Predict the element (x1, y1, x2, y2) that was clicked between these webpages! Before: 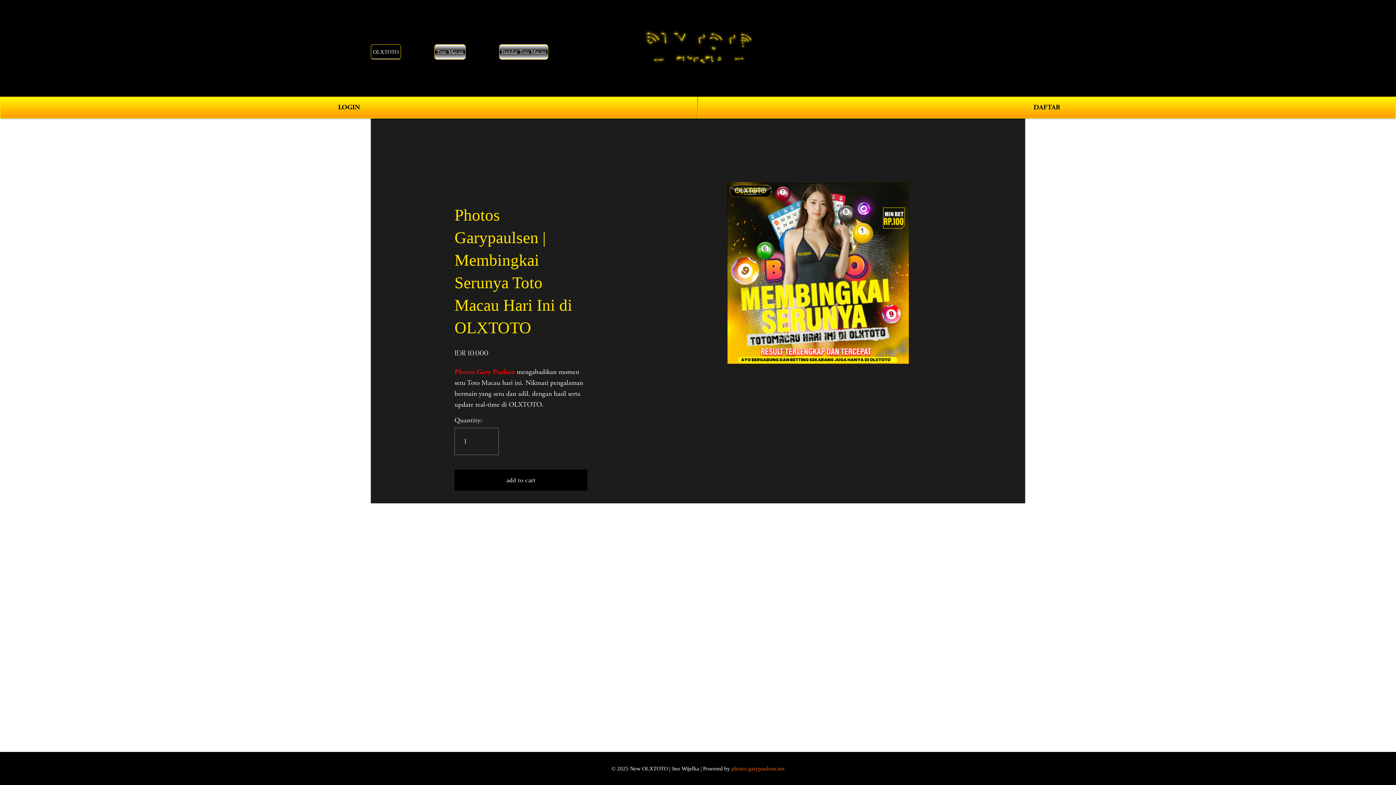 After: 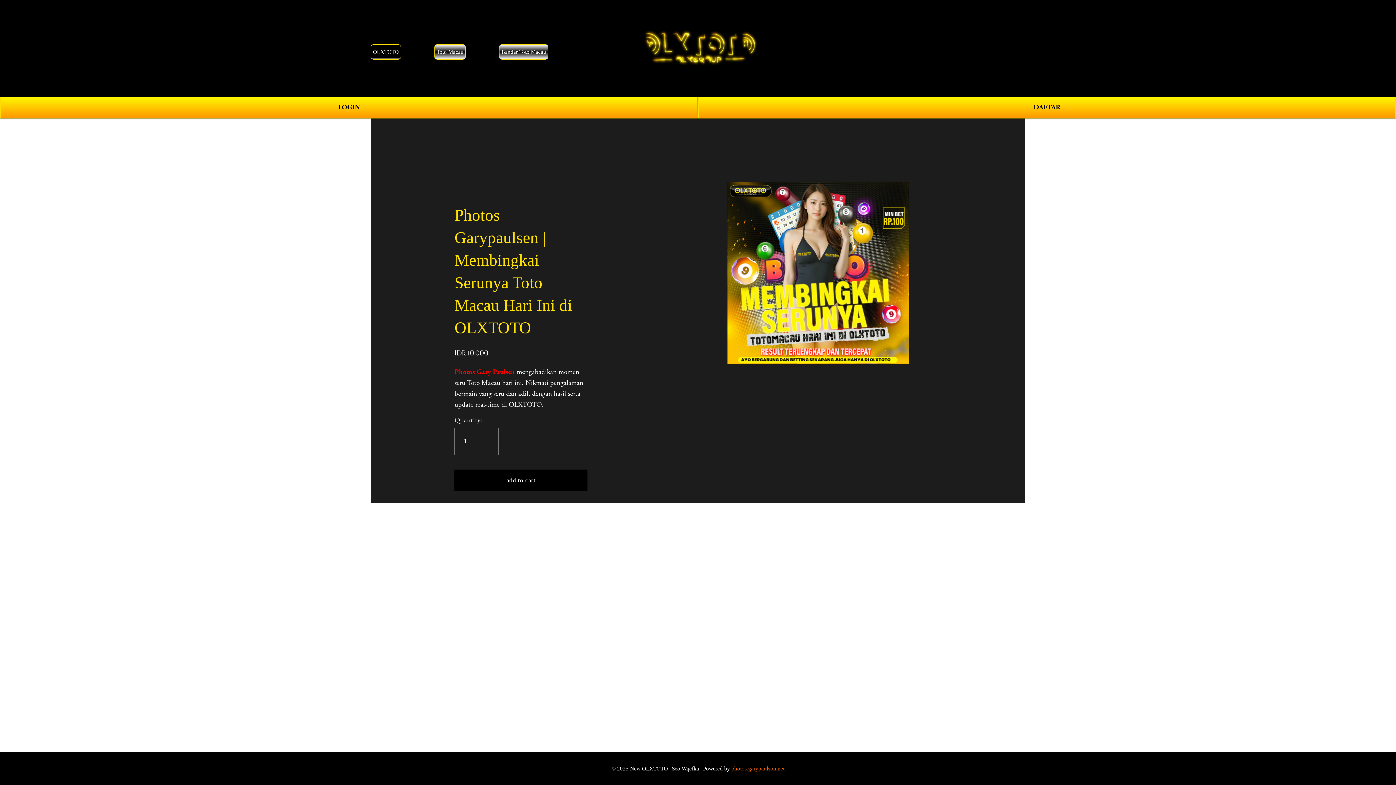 Action: label: 0 bbox: (1011, 43, 1025, 52)